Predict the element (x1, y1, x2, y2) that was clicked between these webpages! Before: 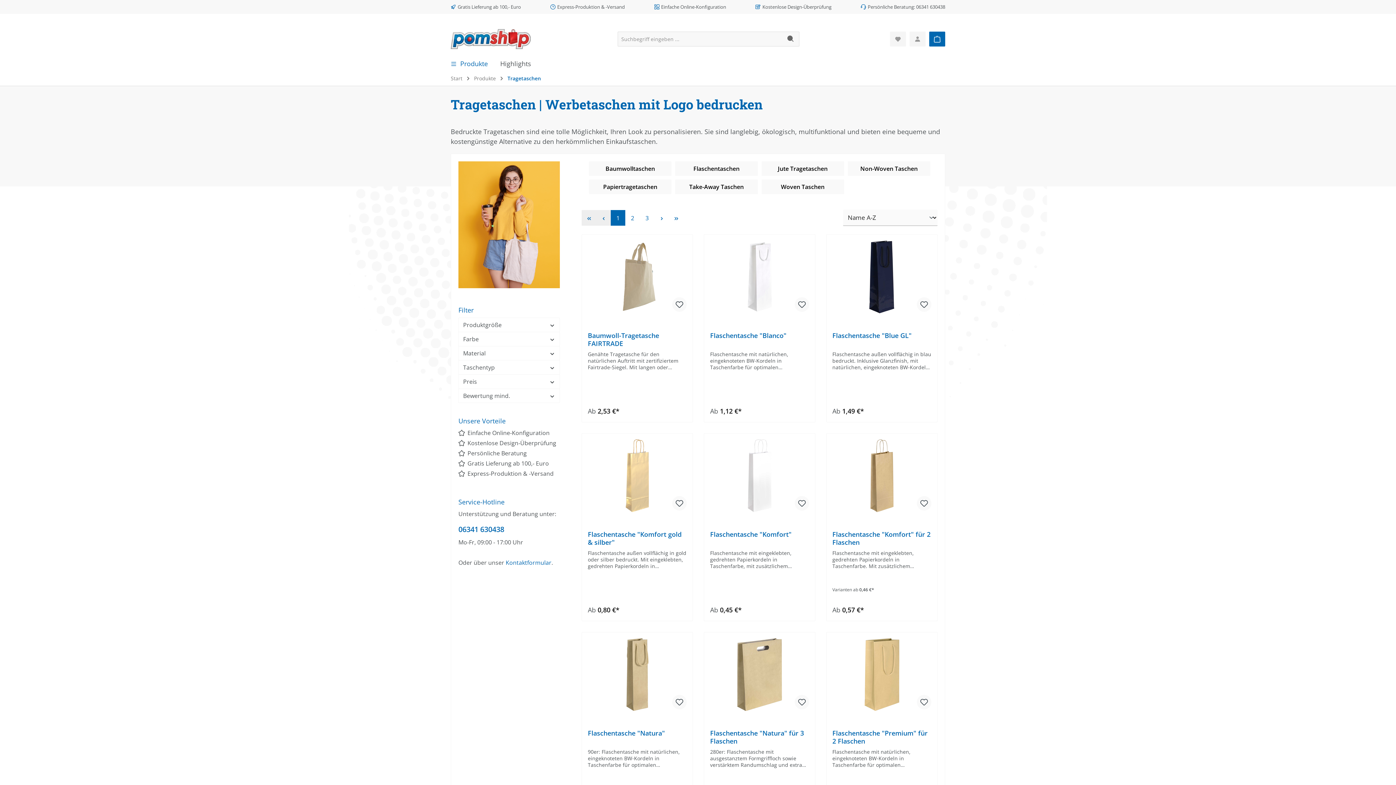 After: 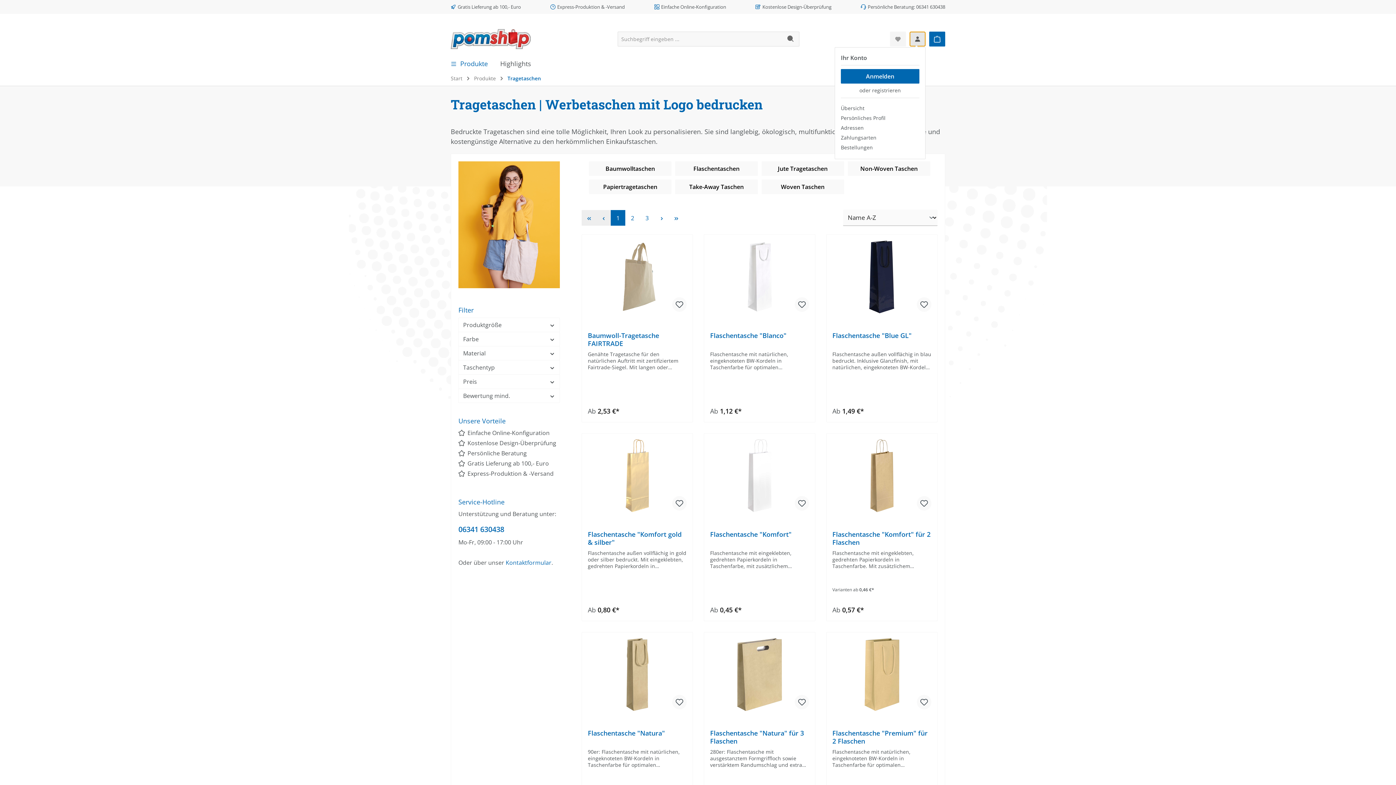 Action: bbox: (909, 31, 925, 46) label: Mein Konto